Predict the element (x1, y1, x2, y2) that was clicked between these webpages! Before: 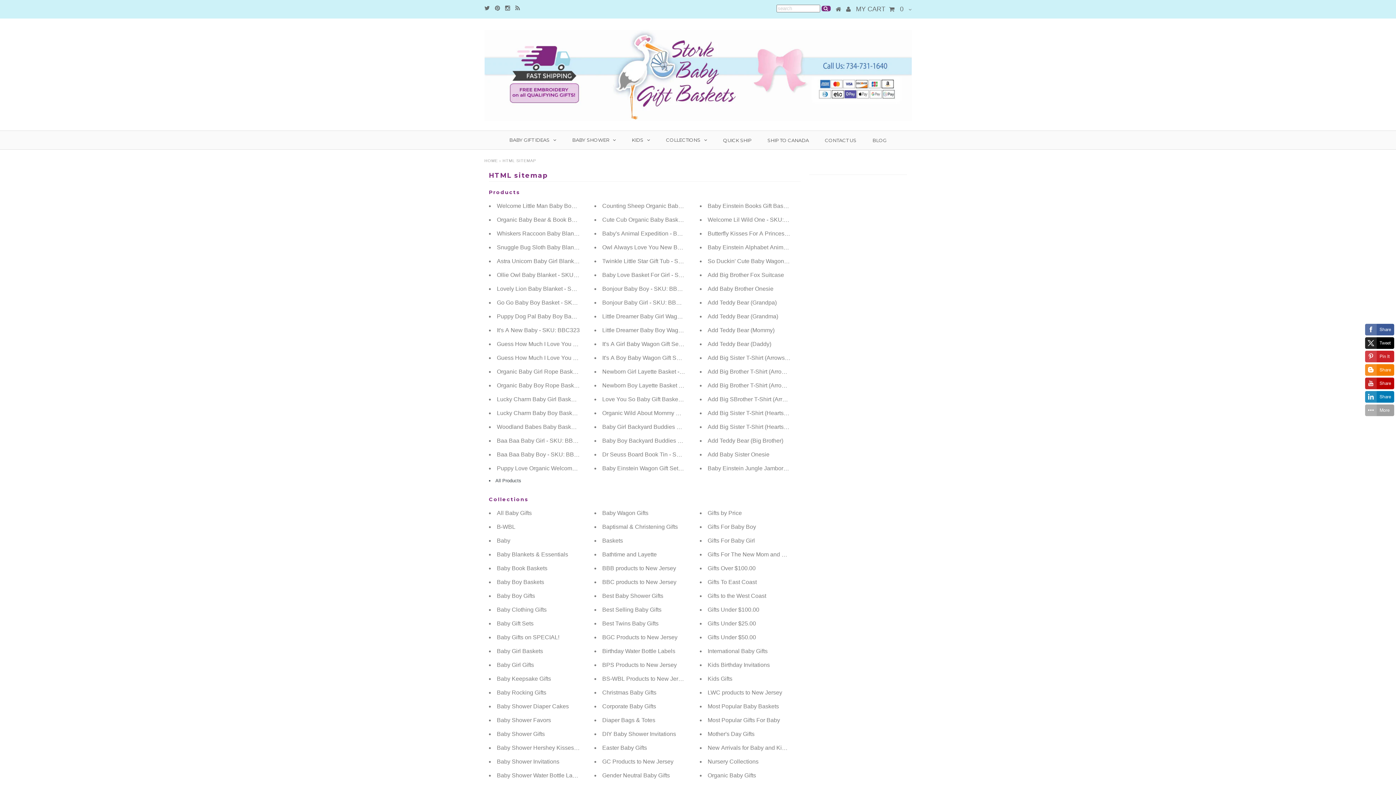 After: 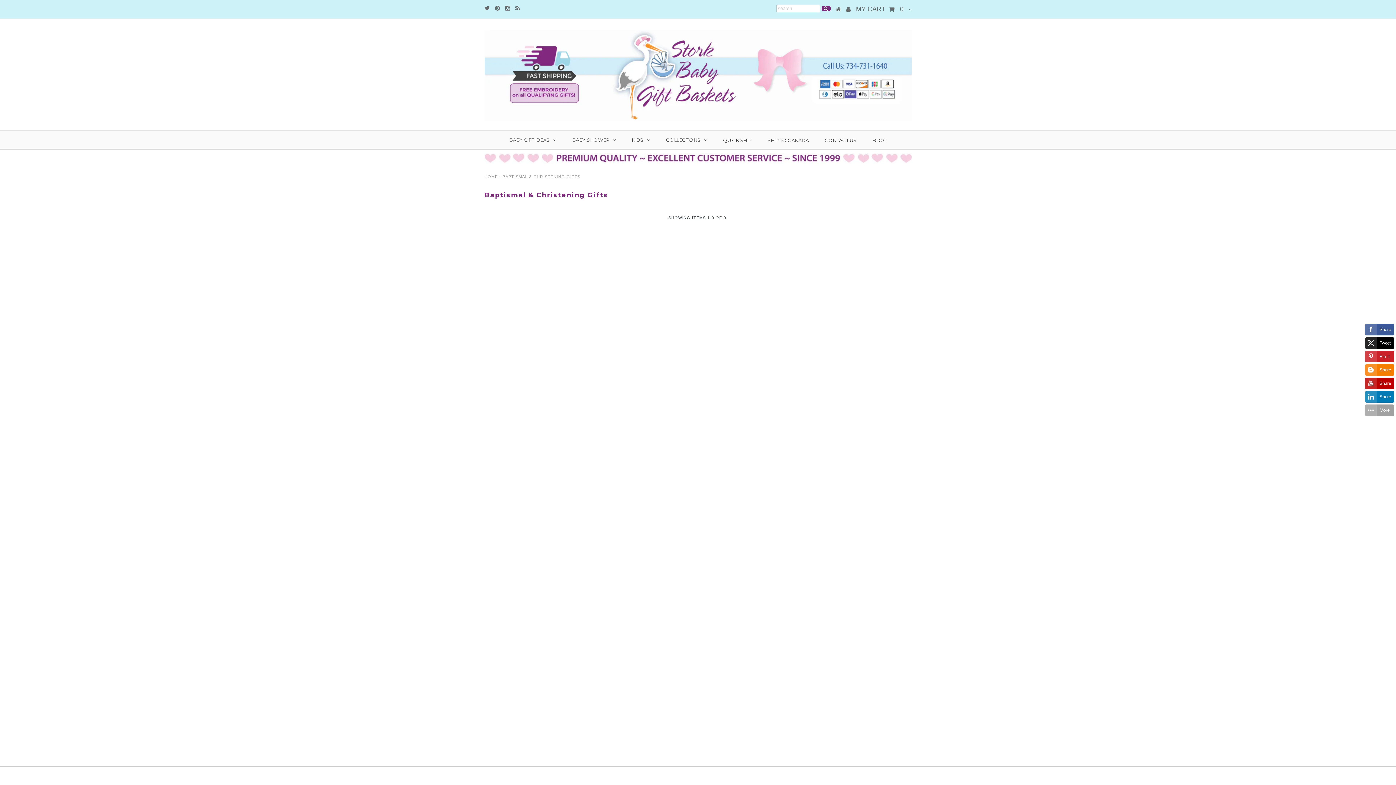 Action: label: Baptismal & Christening Gifts bbox: (602, 524, 678, 530)